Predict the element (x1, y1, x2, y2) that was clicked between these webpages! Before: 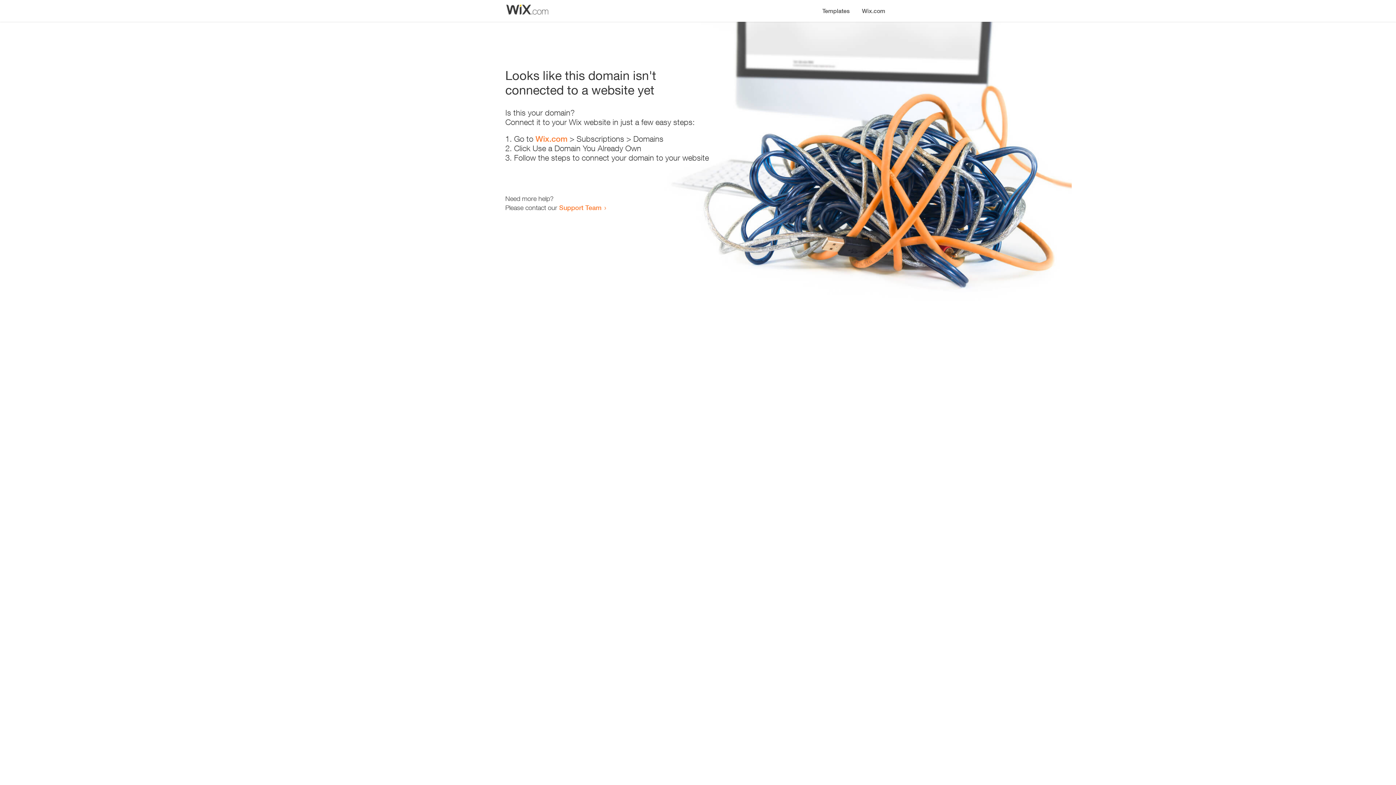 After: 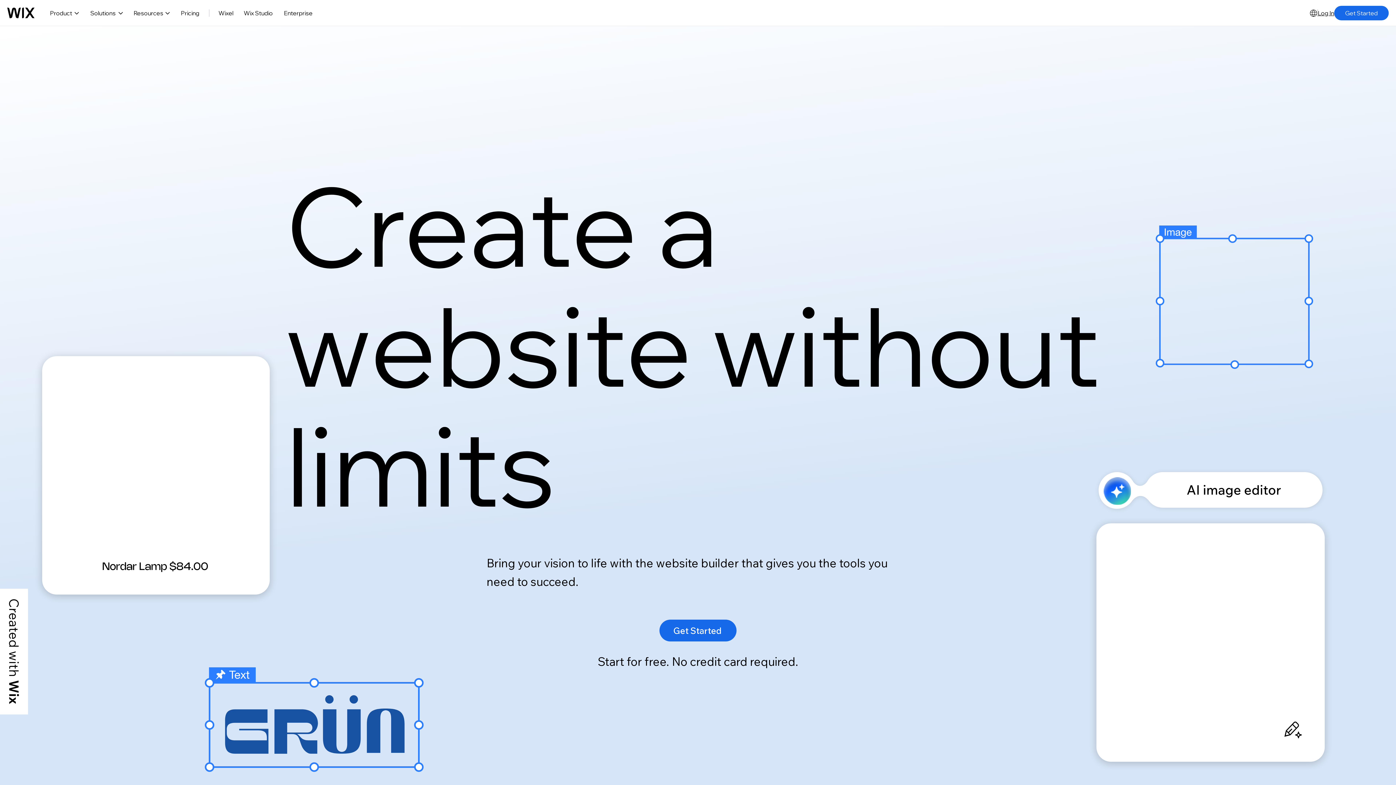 Action: bbox: (535, 134, 567, 143) label: Wix.com